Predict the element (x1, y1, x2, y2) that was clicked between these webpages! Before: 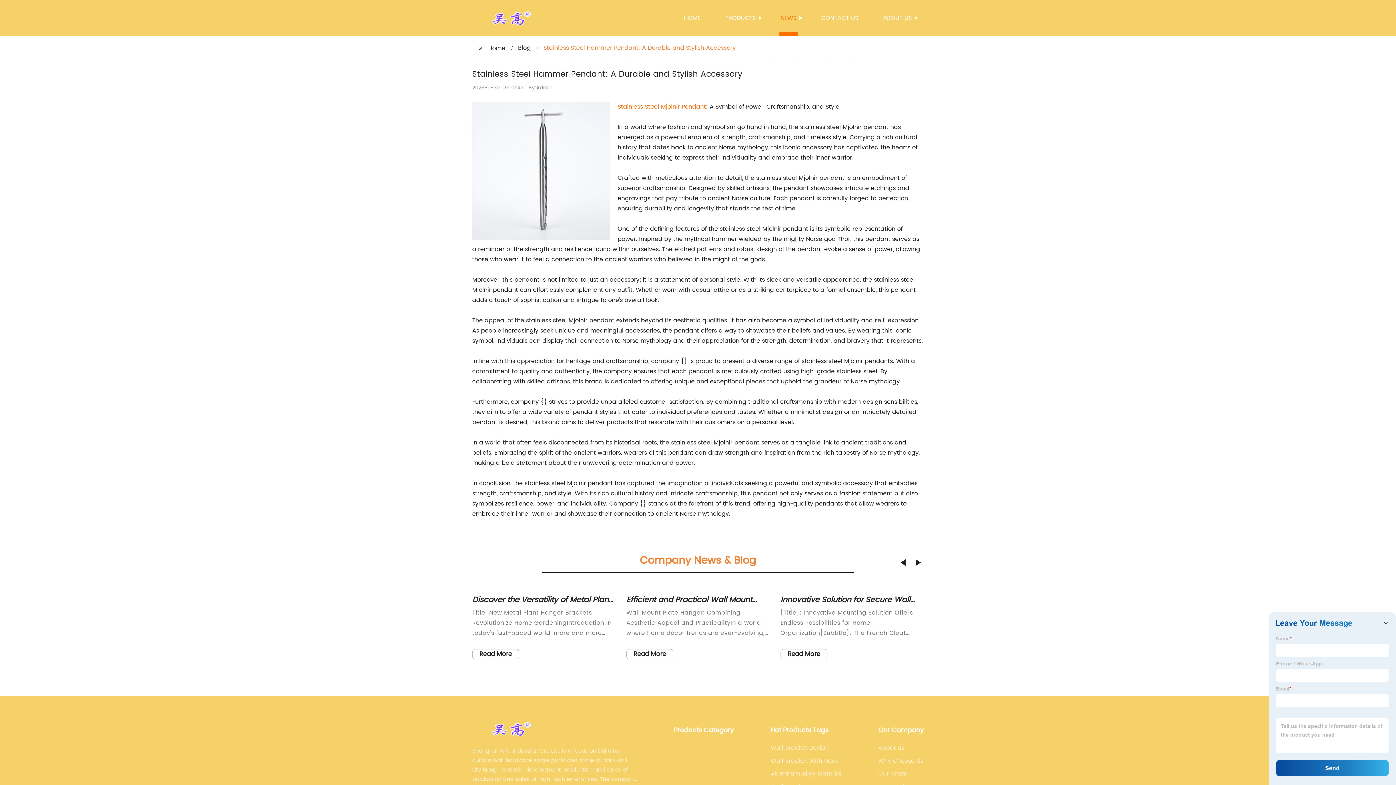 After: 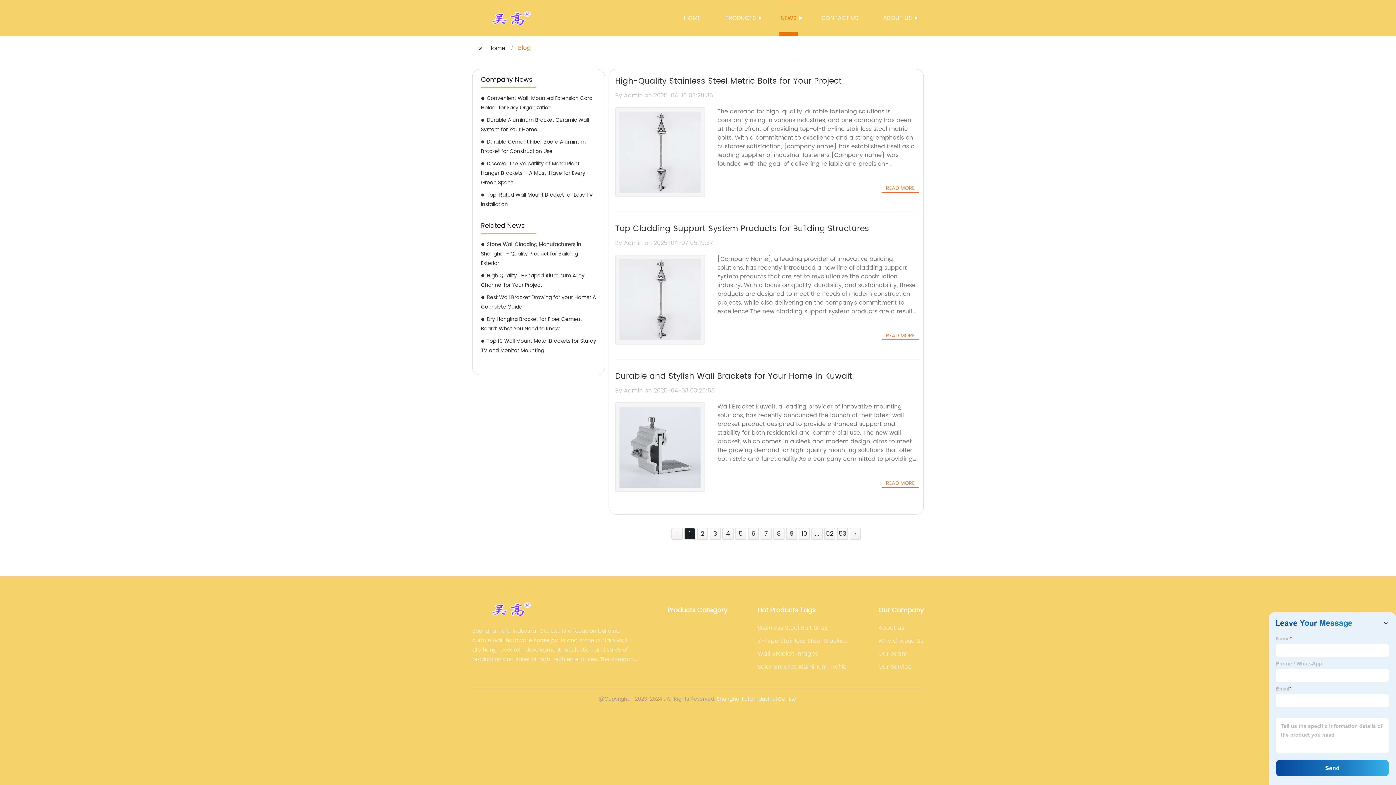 Action: label: Blog bbox: (518, 43, 530, 52)